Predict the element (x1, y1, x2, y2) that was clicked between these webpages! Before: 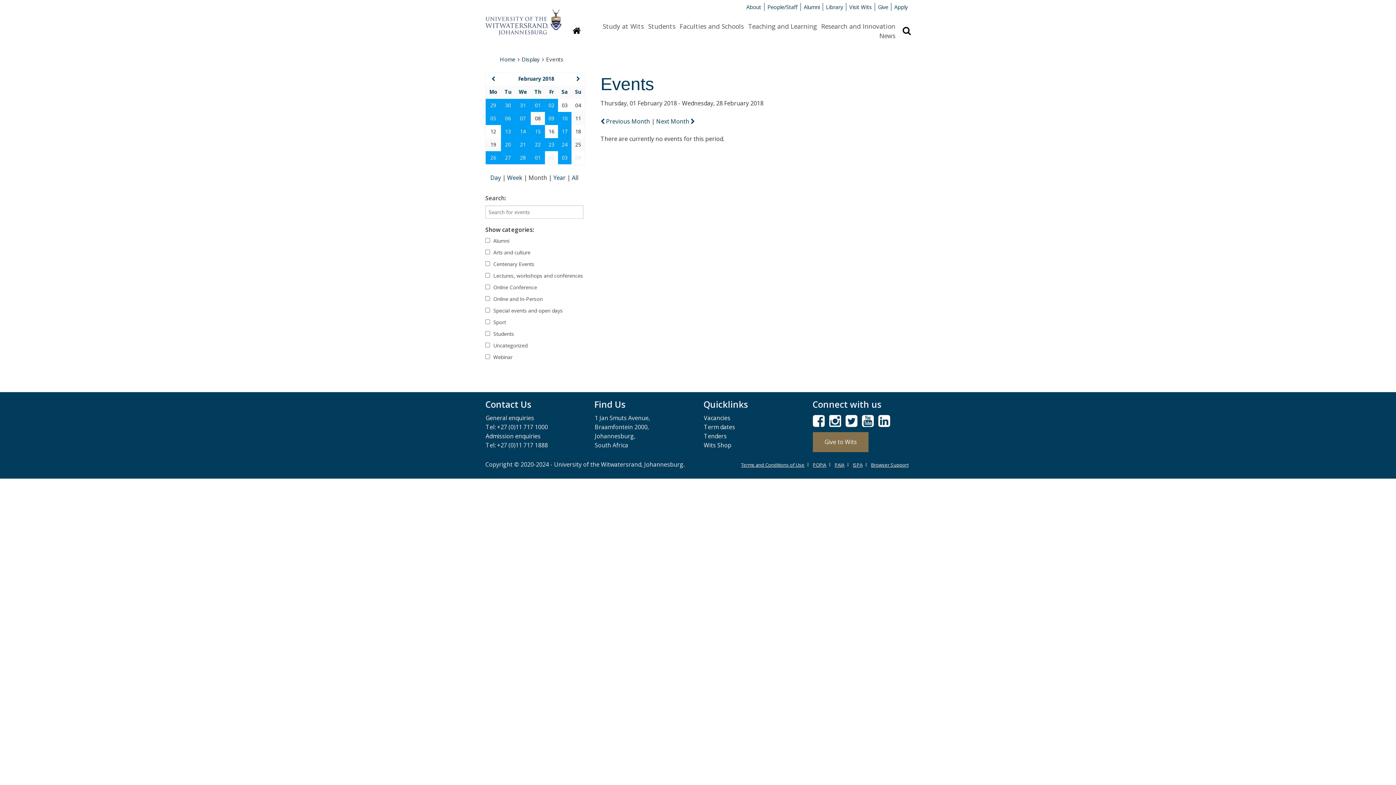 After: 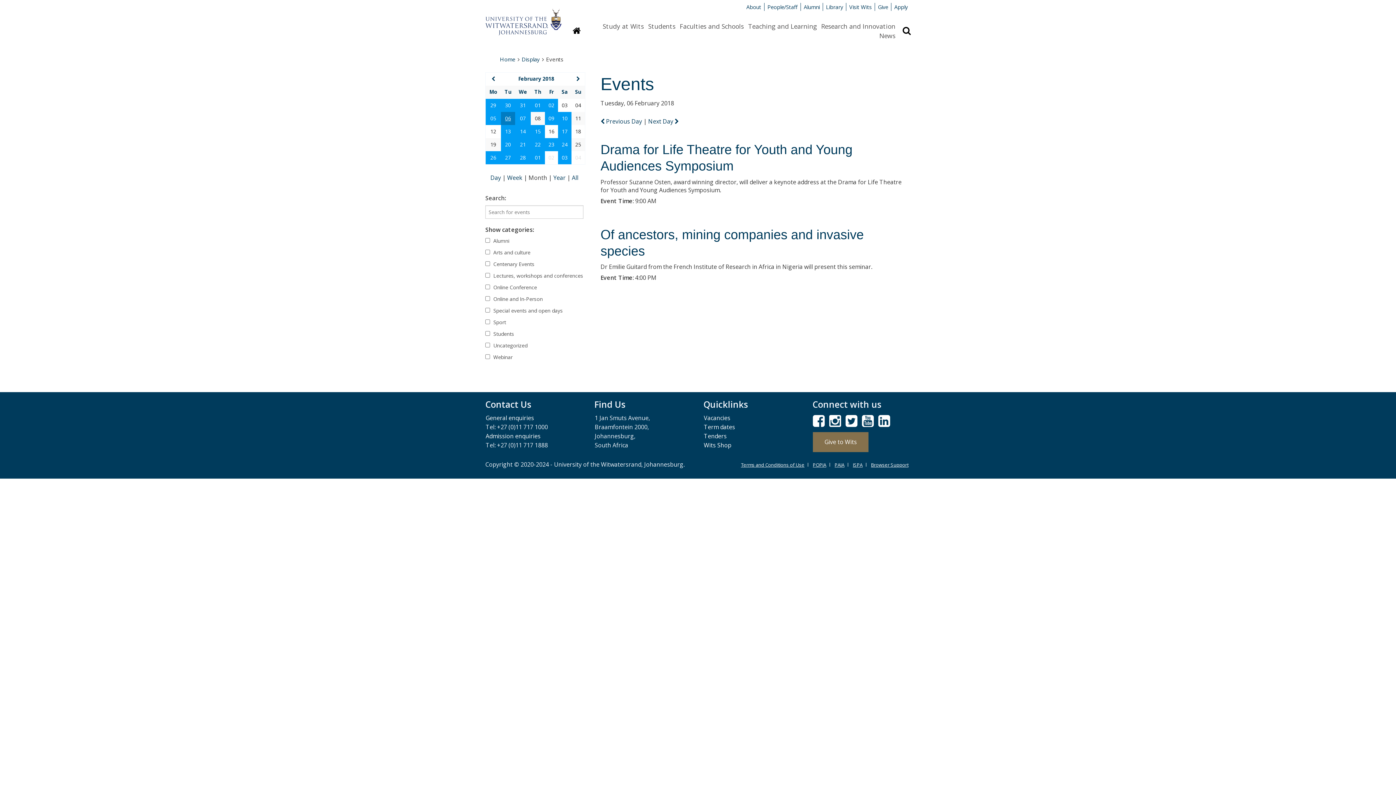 Action: bbox: (505, 114, 511, 121) label: 06